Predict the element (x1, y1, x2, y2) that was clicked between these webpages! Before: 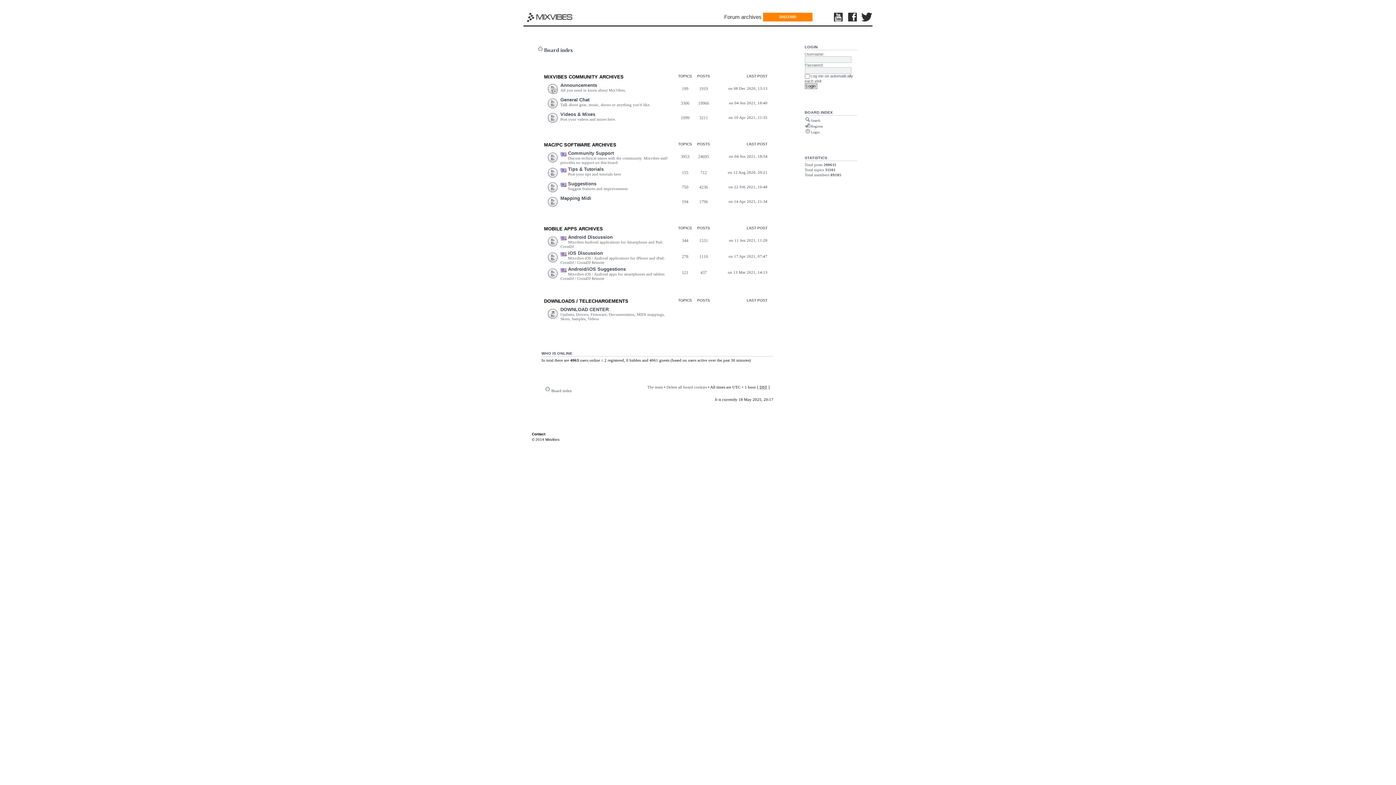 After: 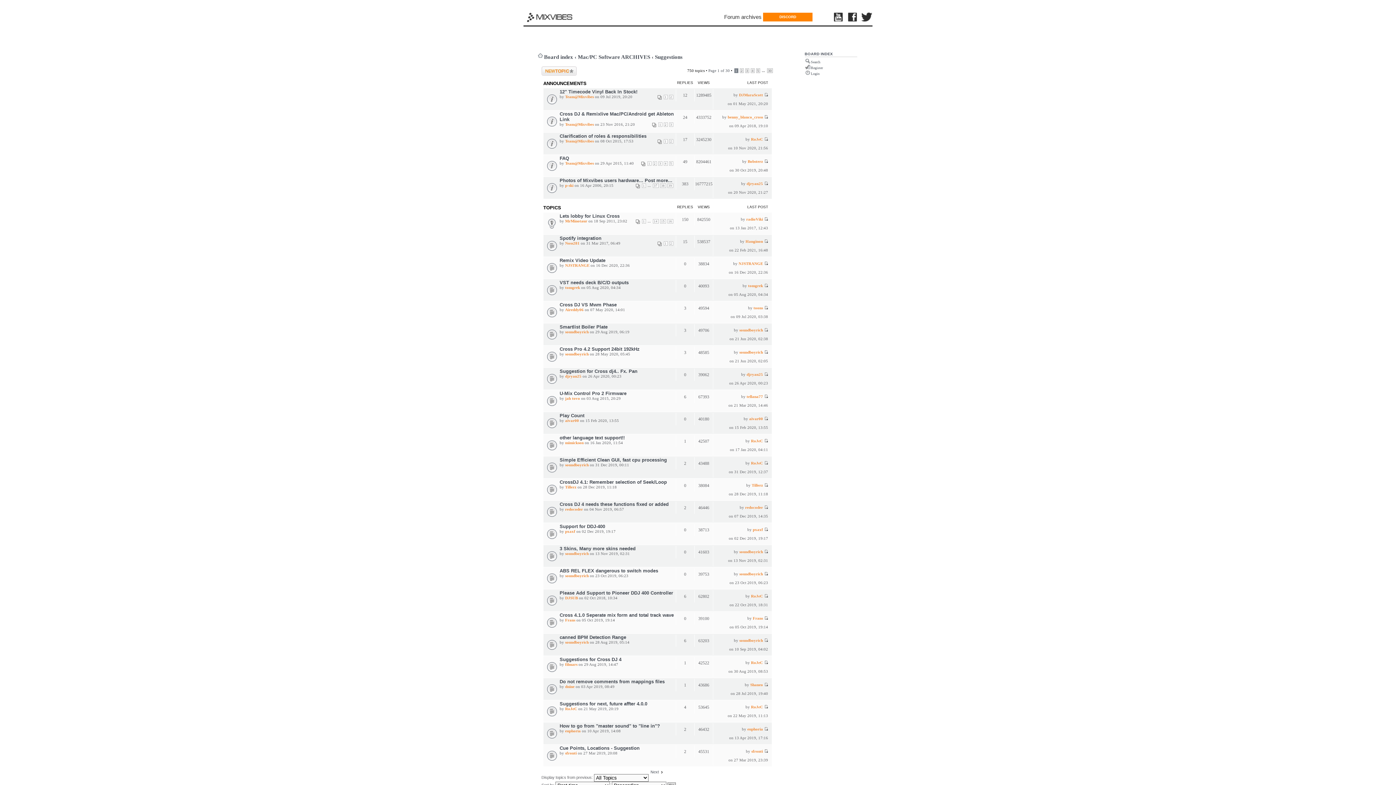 Action: label: Suggestions bbox: (568, 180, 596, 186)